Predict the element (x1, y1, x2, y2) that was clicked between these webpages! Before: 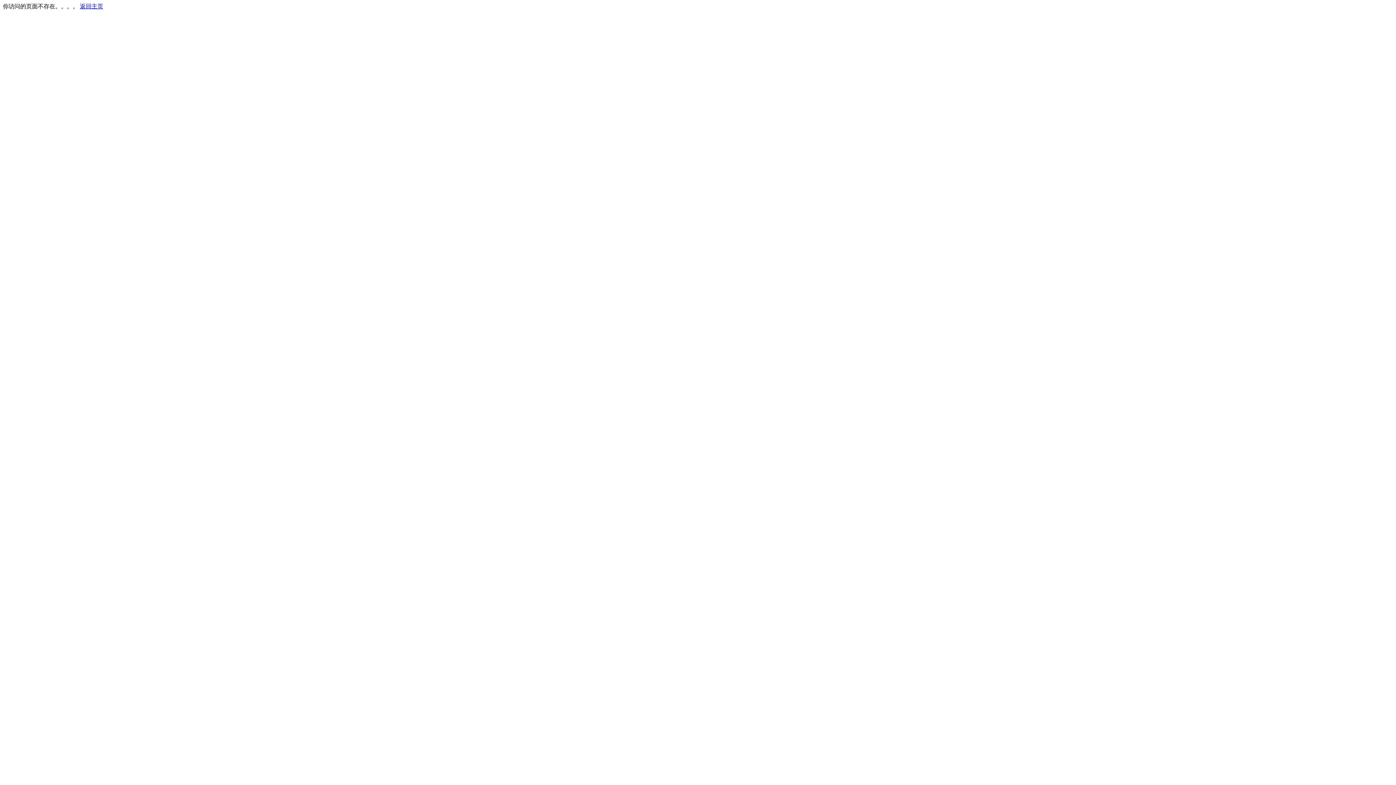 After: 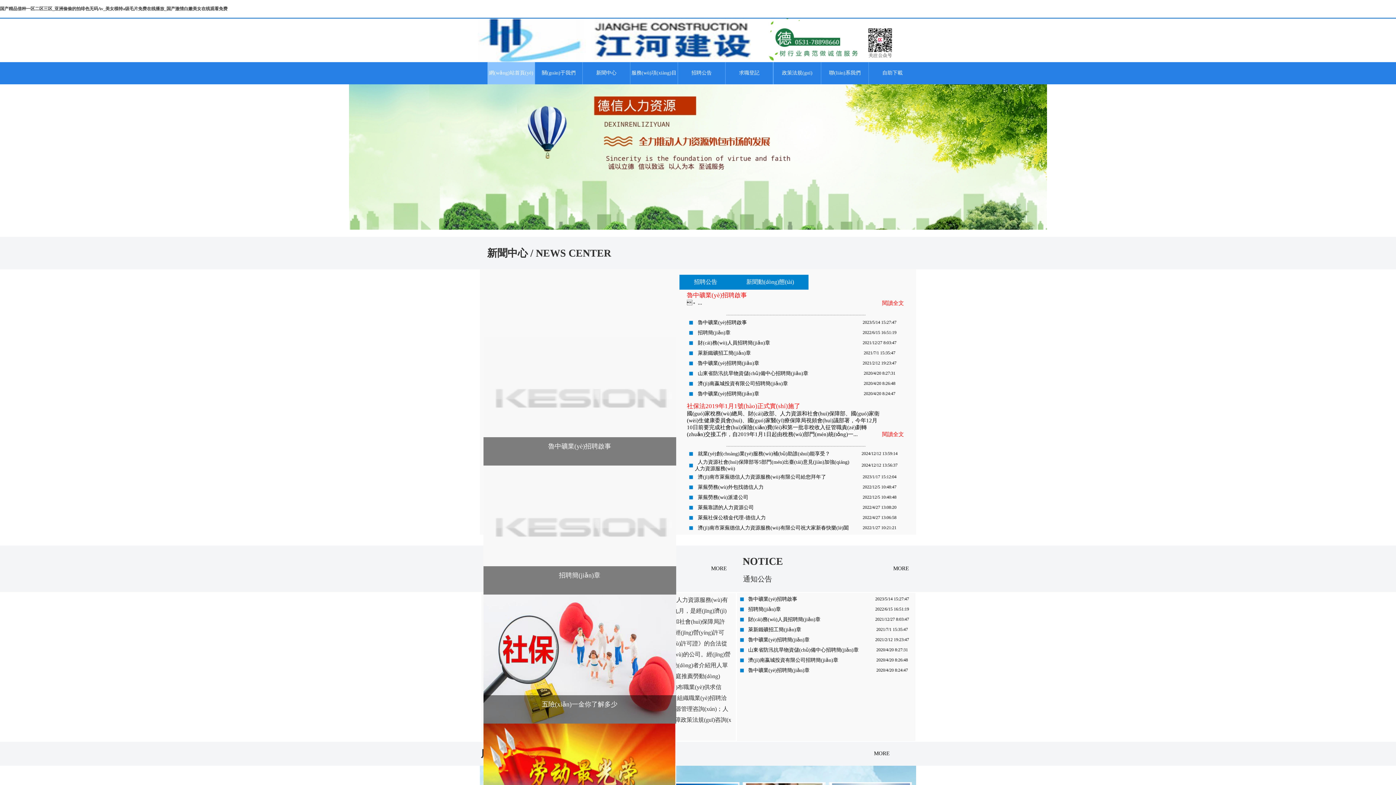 Action: bbox: (80, 3, 103, 9) label: 返回主页